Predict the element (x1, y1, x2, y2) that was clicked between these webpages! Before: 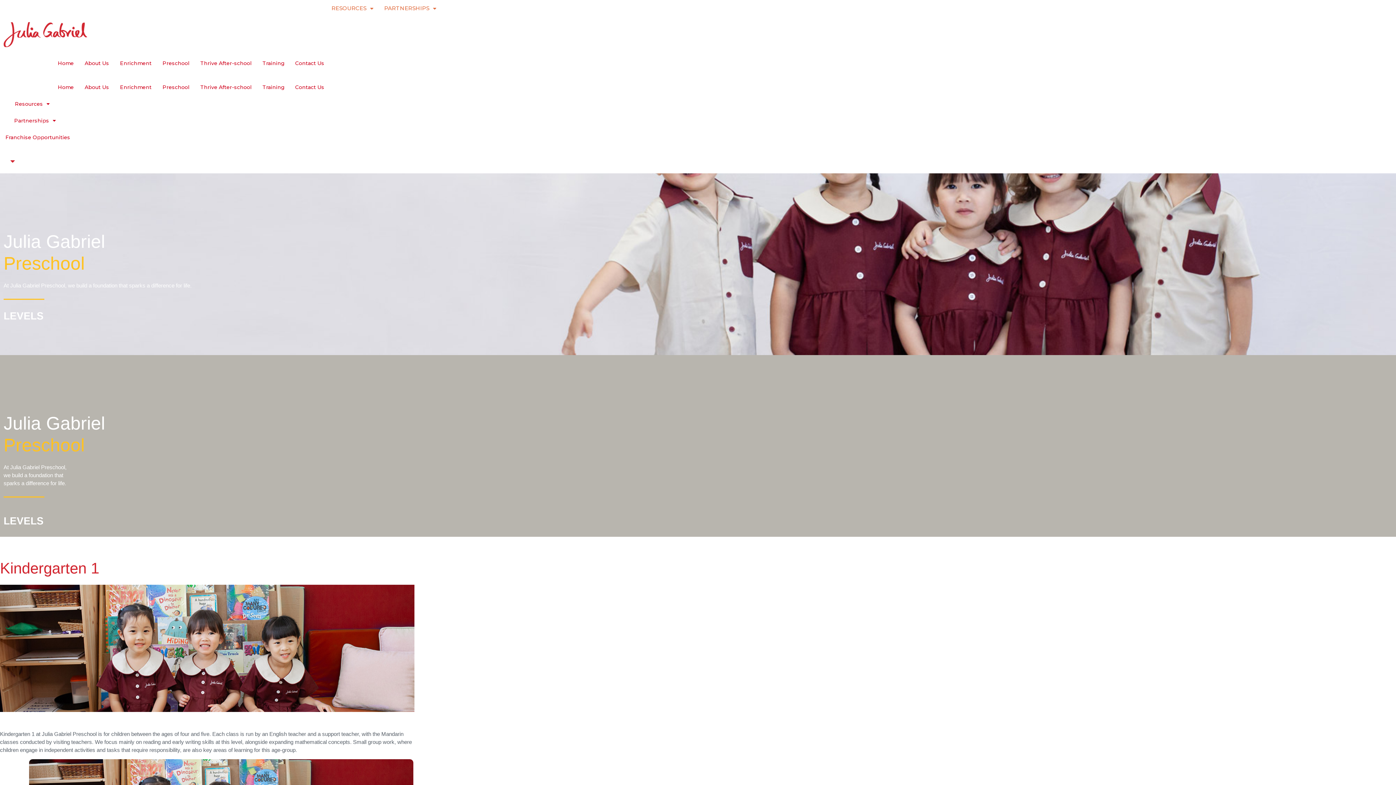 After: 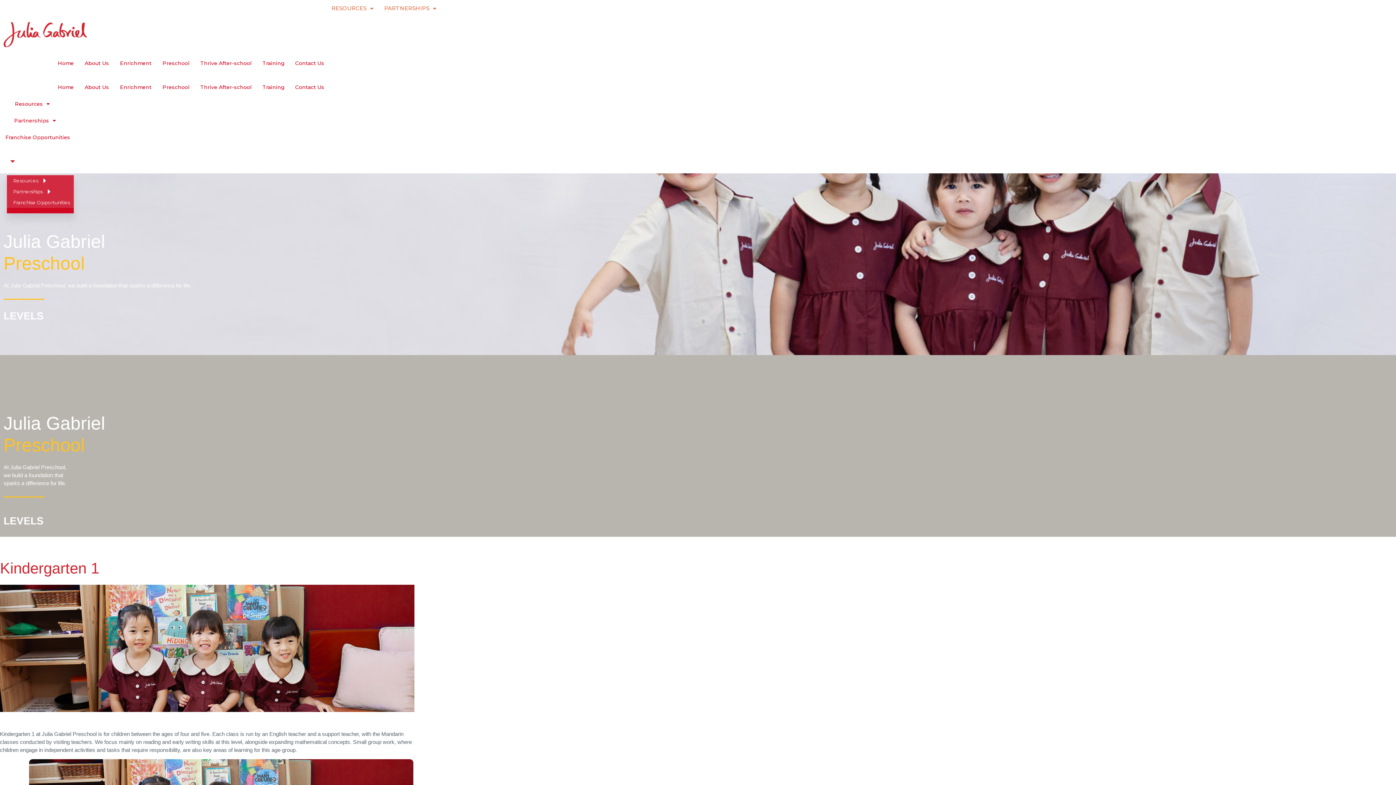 Action: label: Resources bbox: (6, 153, 15, 169)